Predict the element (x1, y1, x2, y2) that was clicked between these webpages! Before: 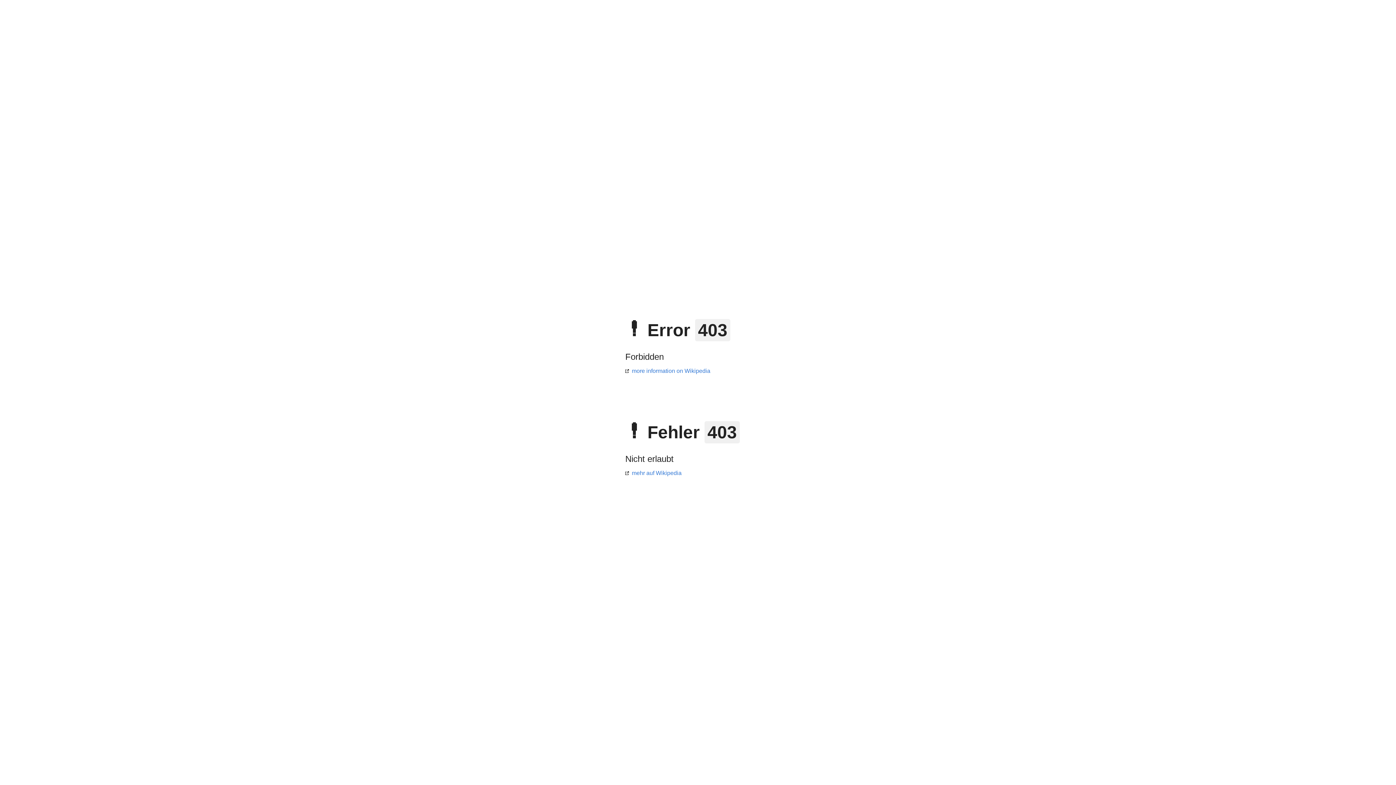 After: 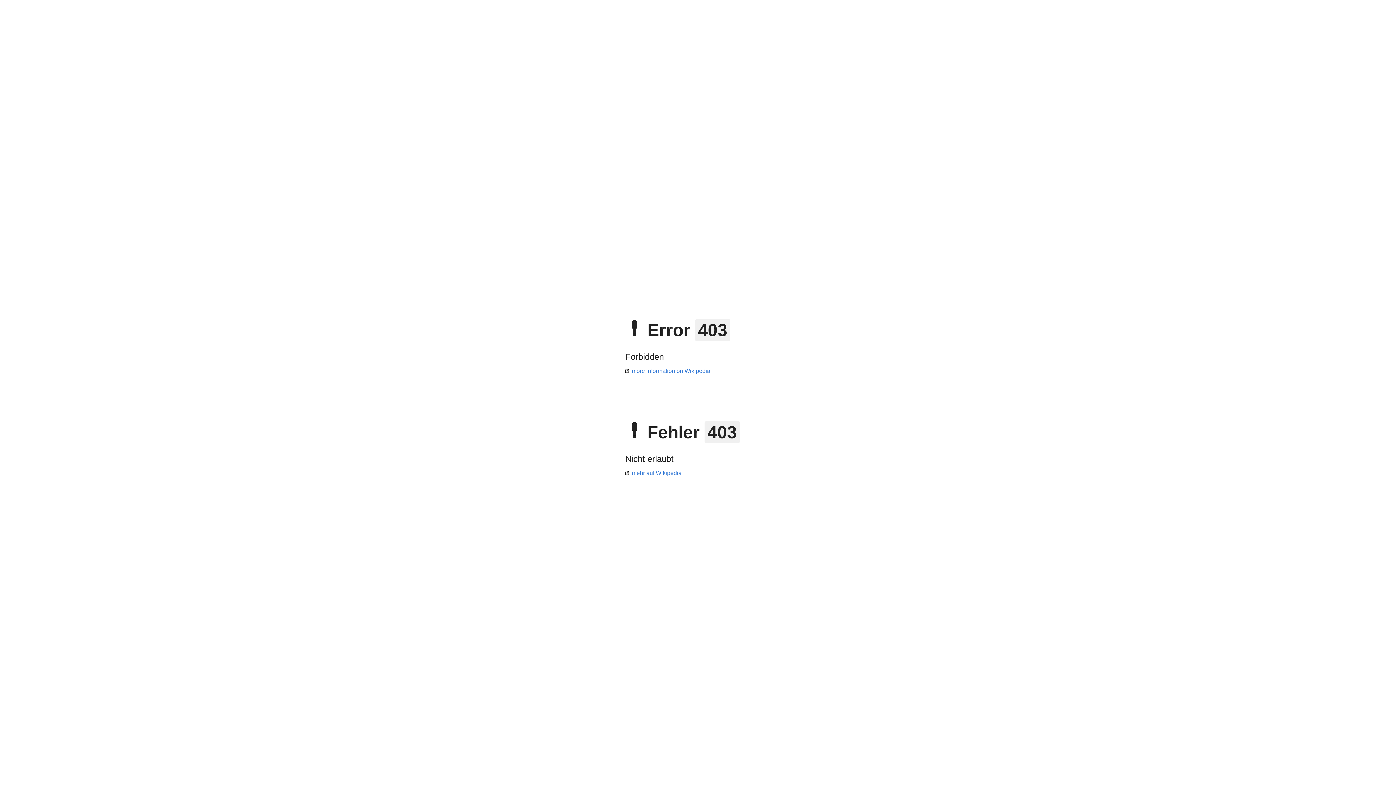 Action: bbox: (625, 470, 681, 476) label: mehr auf Wikipedia